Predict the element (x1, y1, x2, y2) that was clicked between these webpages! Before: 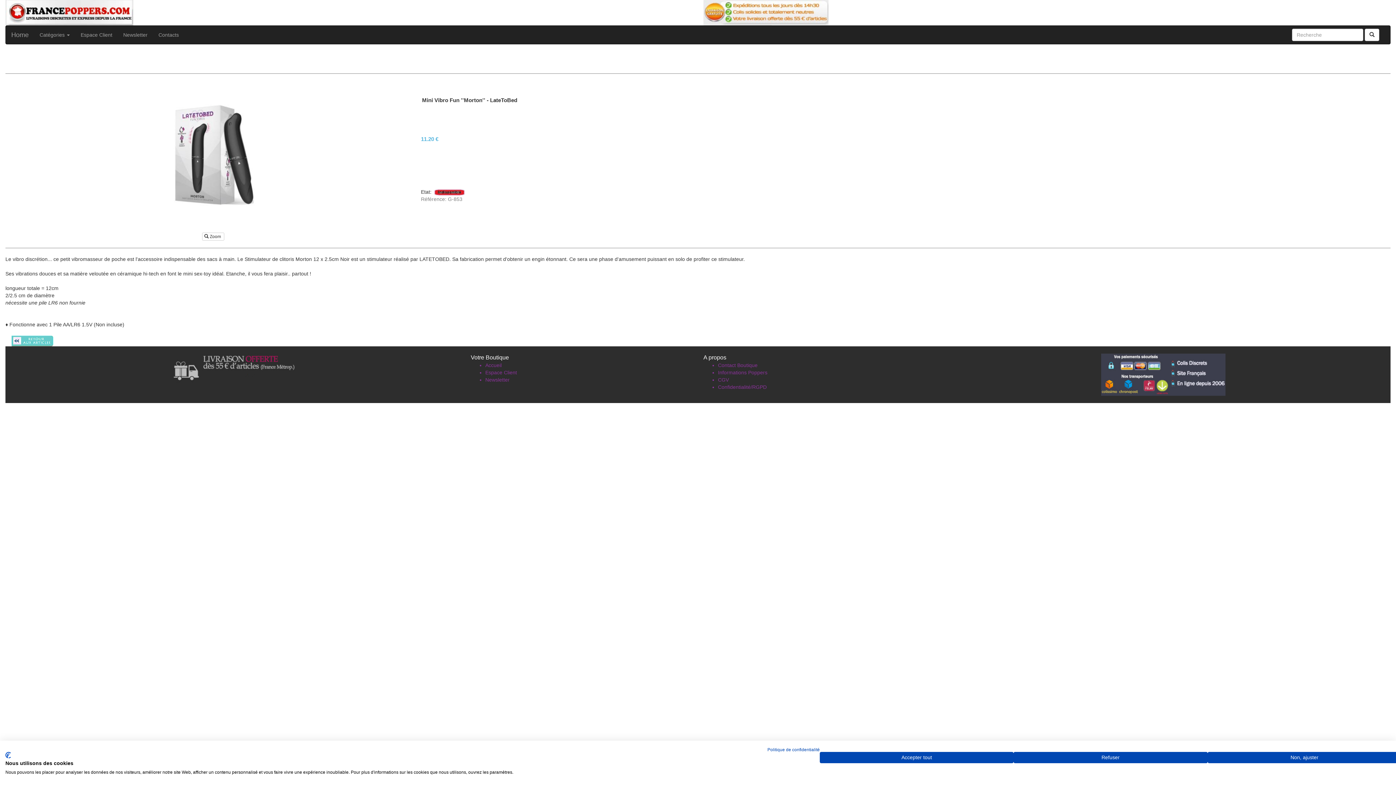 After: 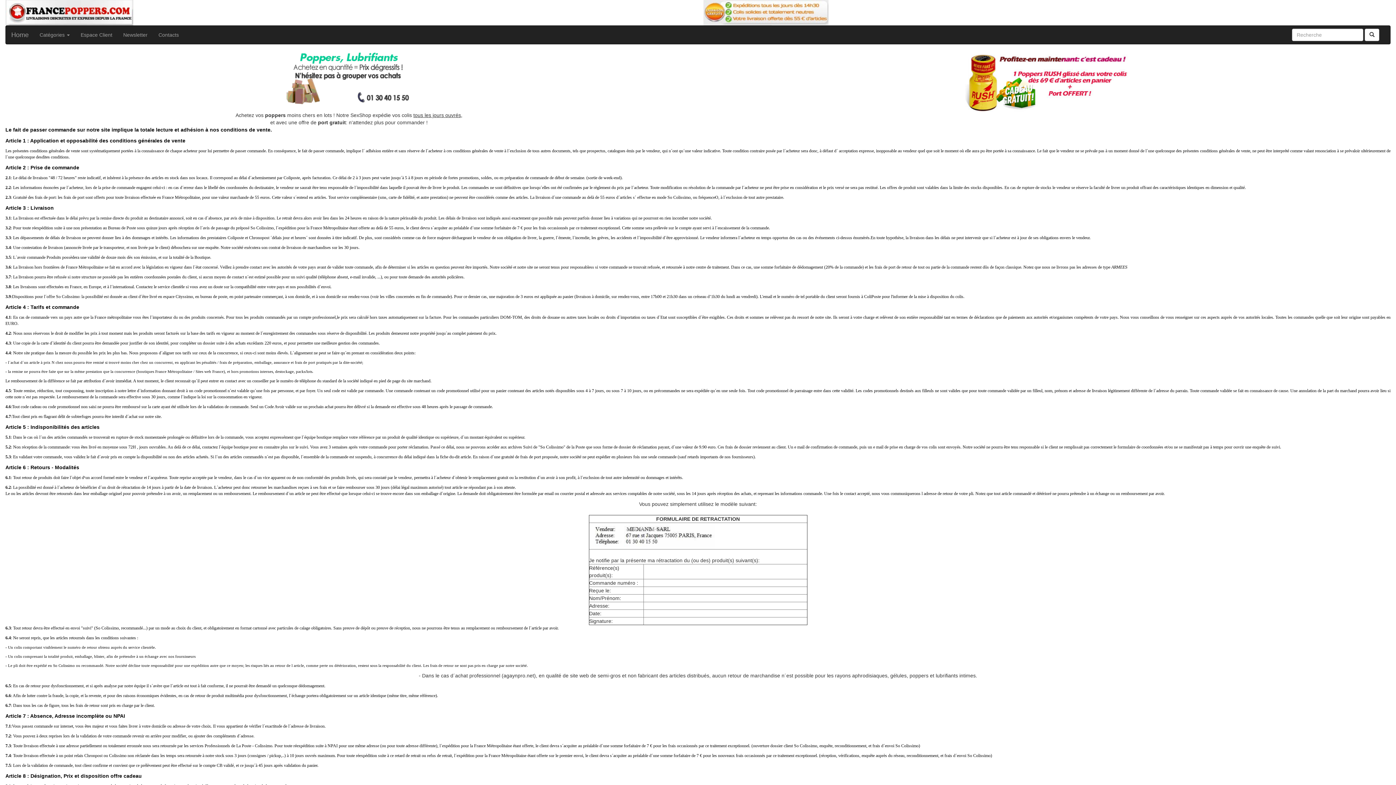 Action: label: CGV bbox: (718, 377, 729, 382)